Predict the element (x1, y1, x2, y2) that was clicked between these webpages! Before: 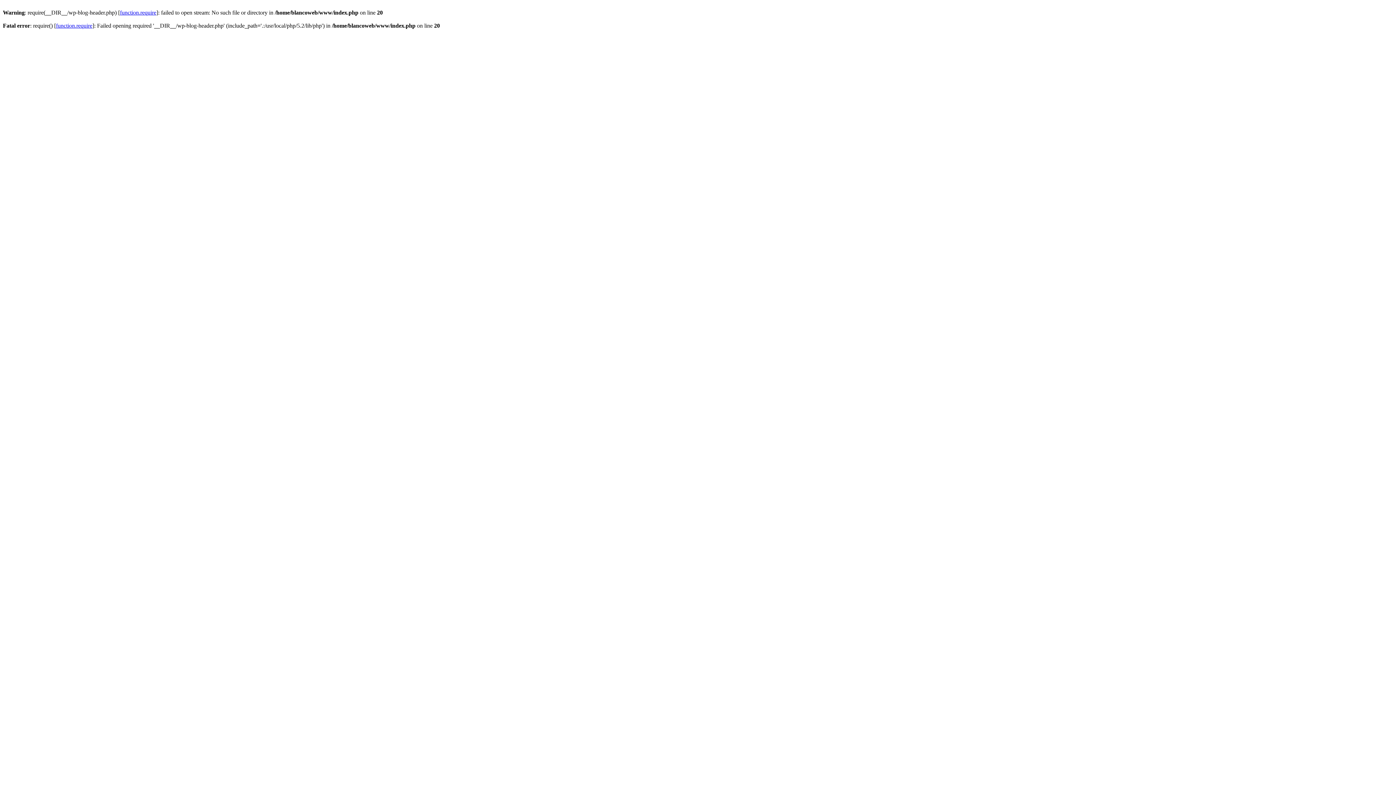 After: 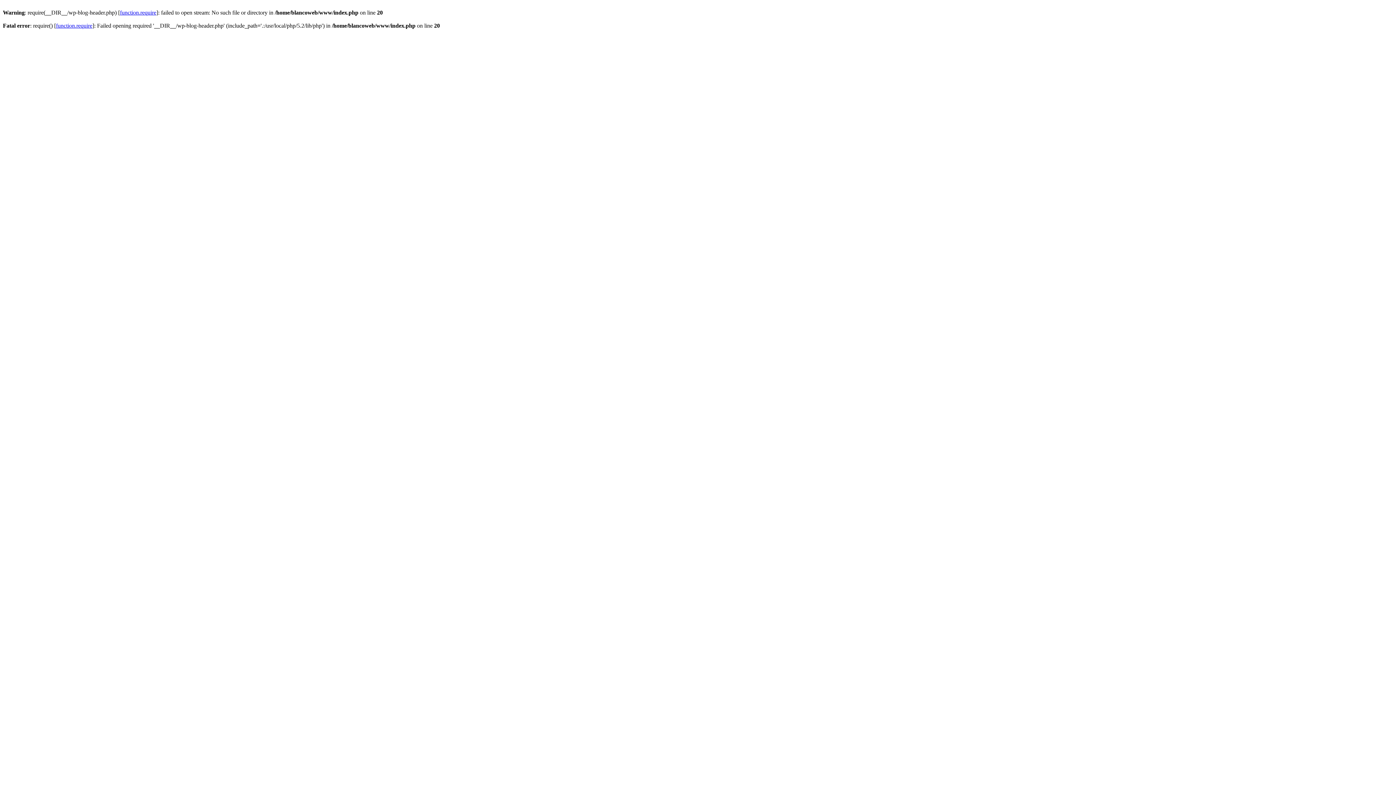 Action: bbox: (56, 22, 92, 28) label: function.require